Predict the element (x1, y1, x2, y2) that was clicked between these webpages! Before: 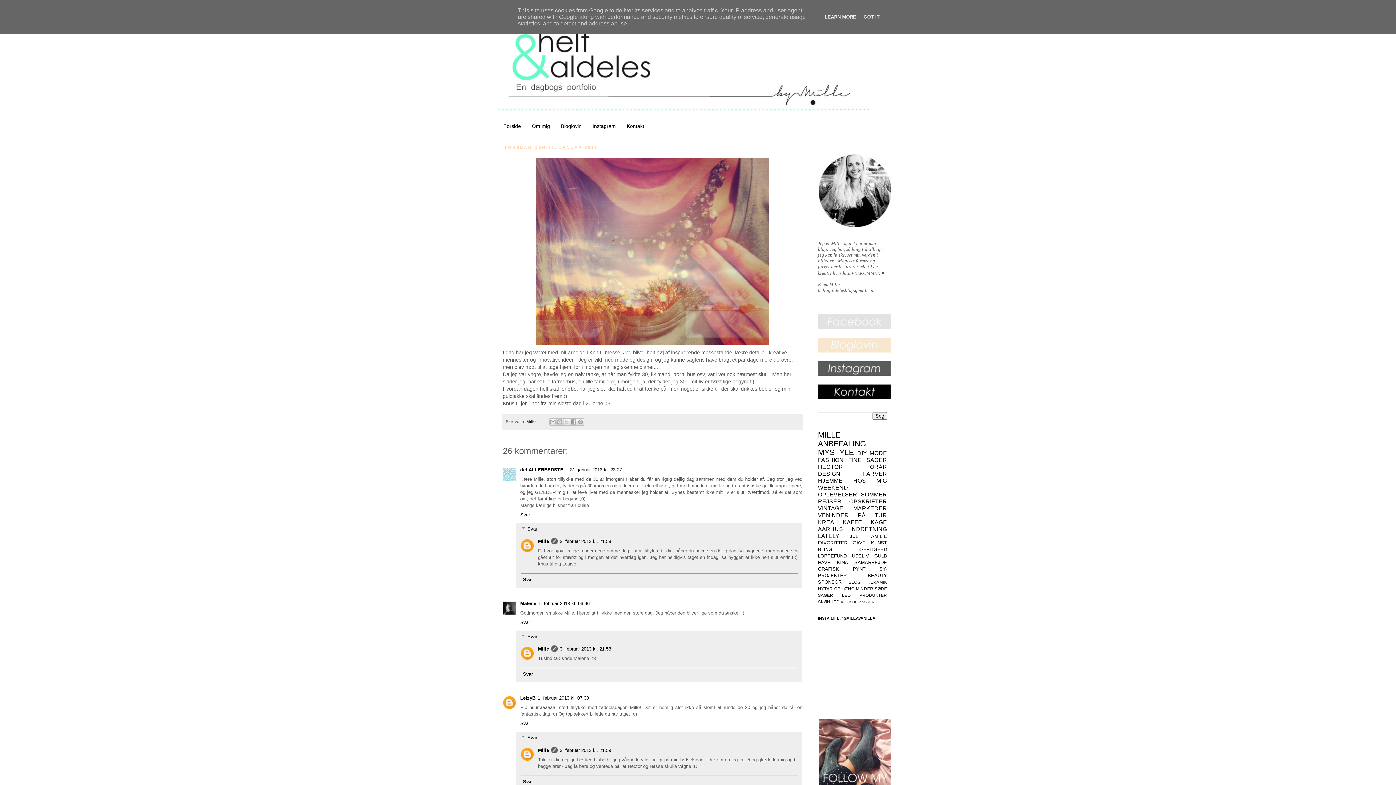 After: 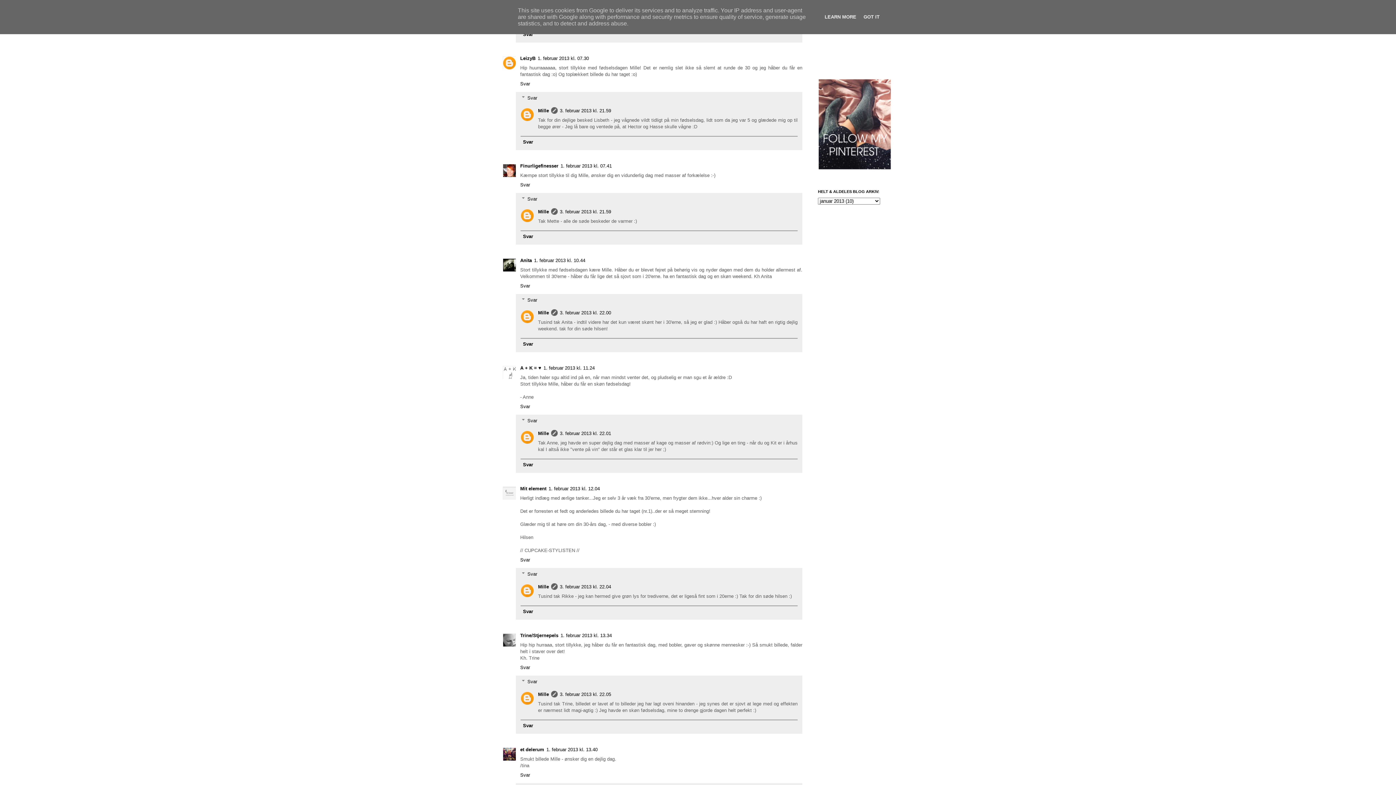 Action: label: 3. februar 2013 kl. 21.58 bbox: (560, 646, 611, 652)